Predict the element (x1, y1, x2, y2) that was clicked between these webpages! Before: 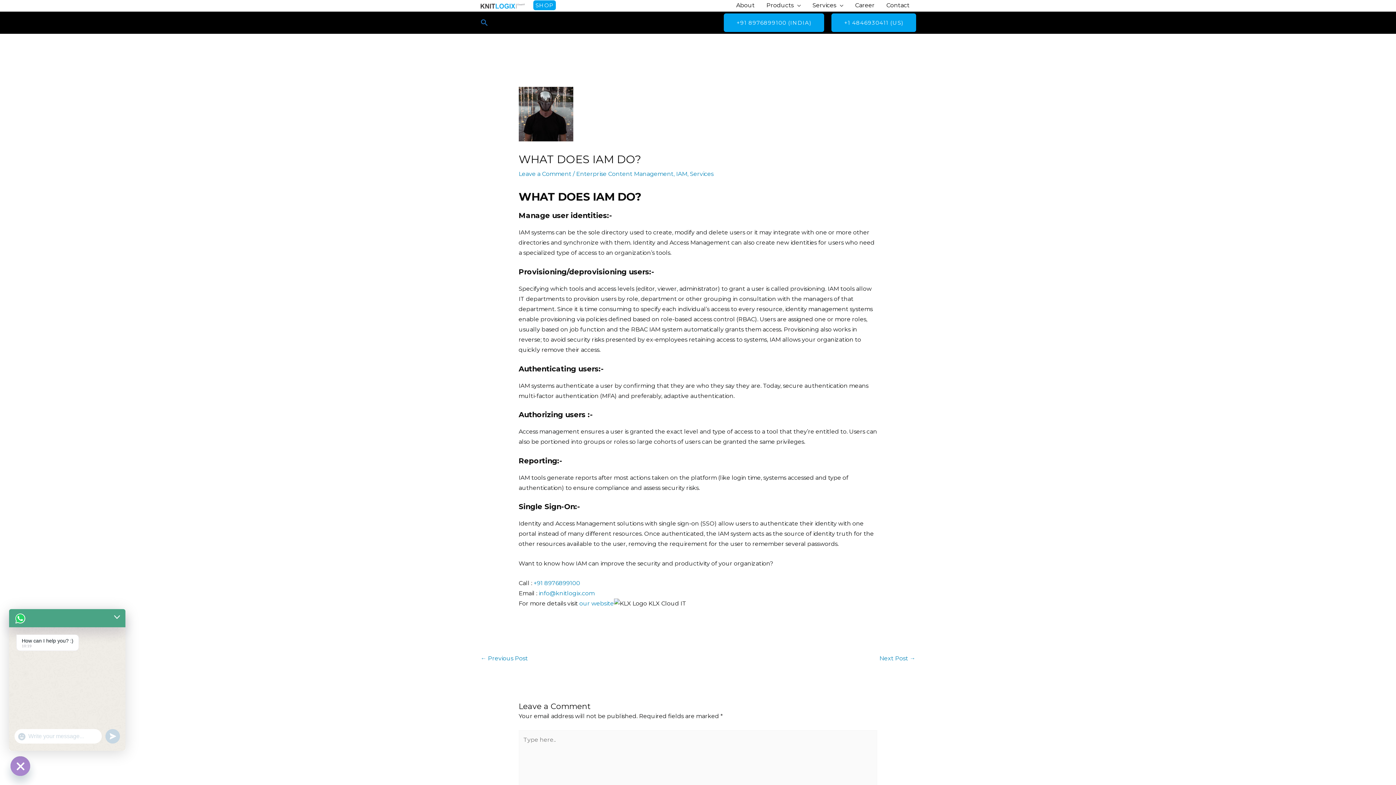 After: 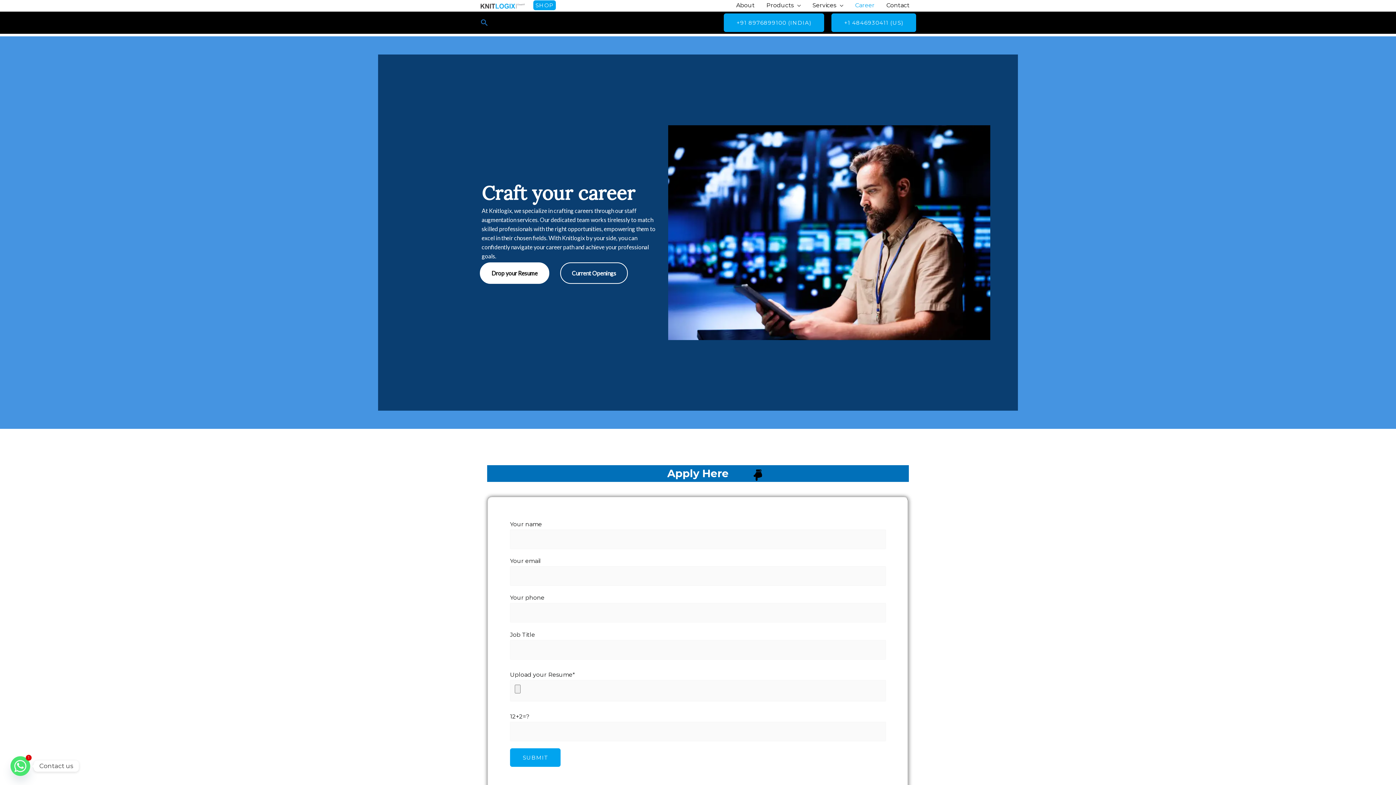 Action: bbox: (849, 0, 880, 10) label: Career